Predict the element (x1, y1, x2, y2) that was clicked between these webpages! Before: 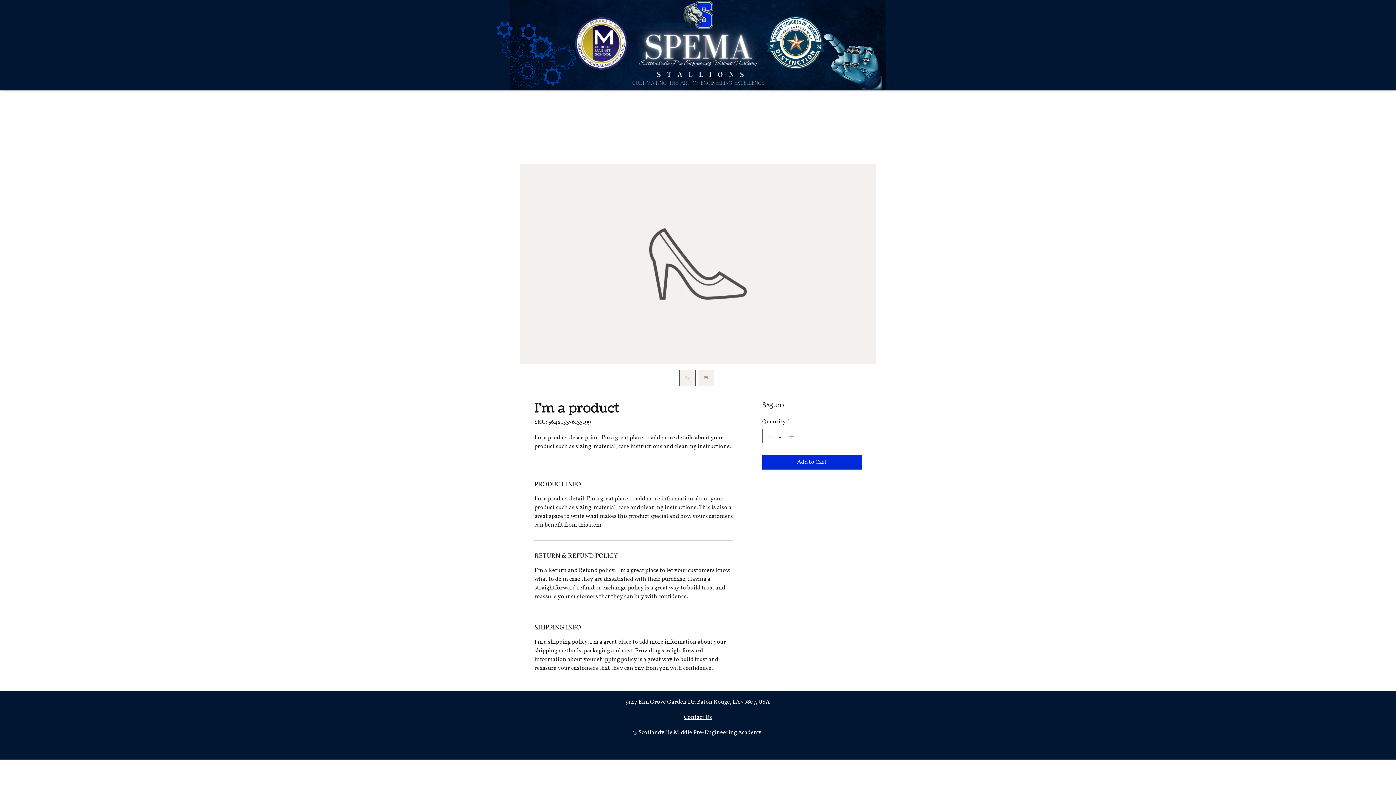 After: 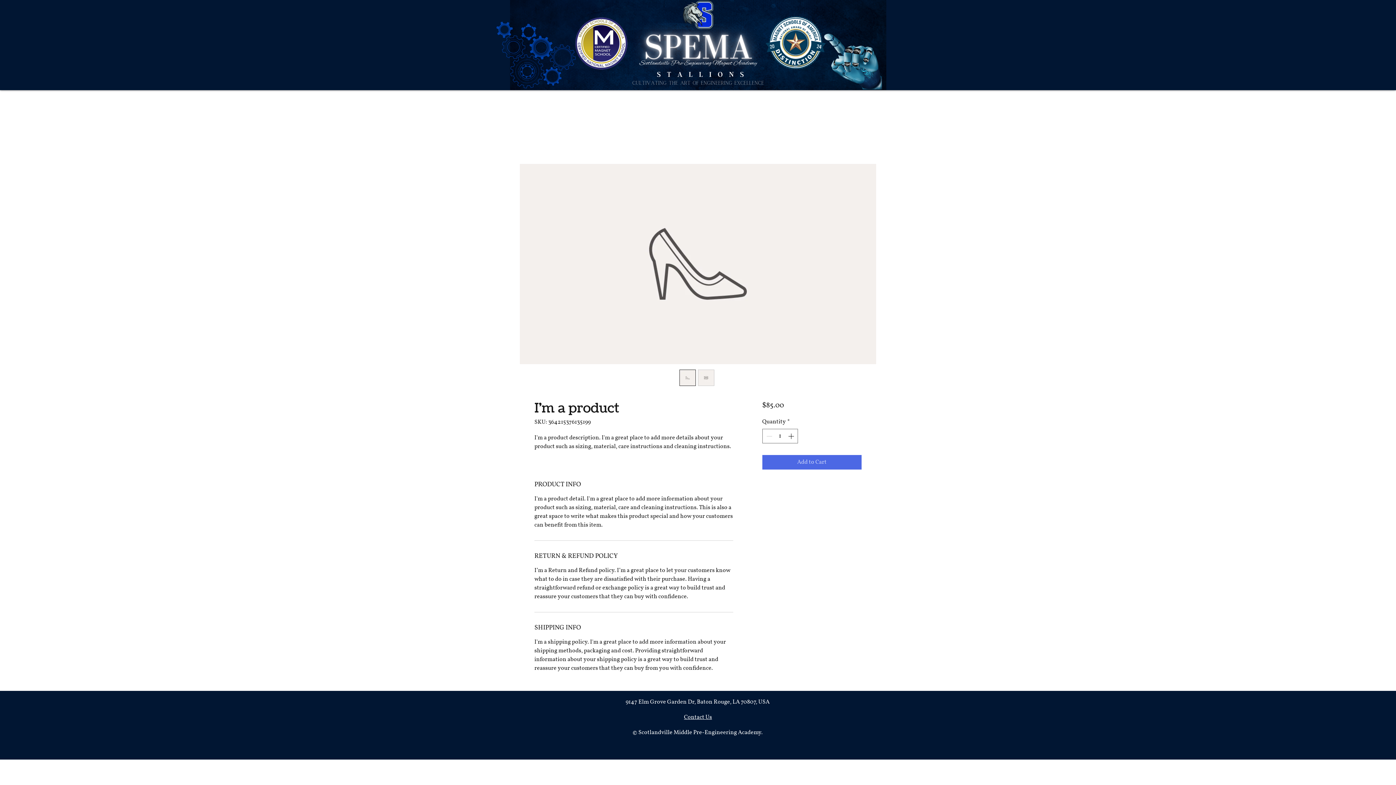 Action: bbox: (762, 455, 861, 469) label: Add to Cart